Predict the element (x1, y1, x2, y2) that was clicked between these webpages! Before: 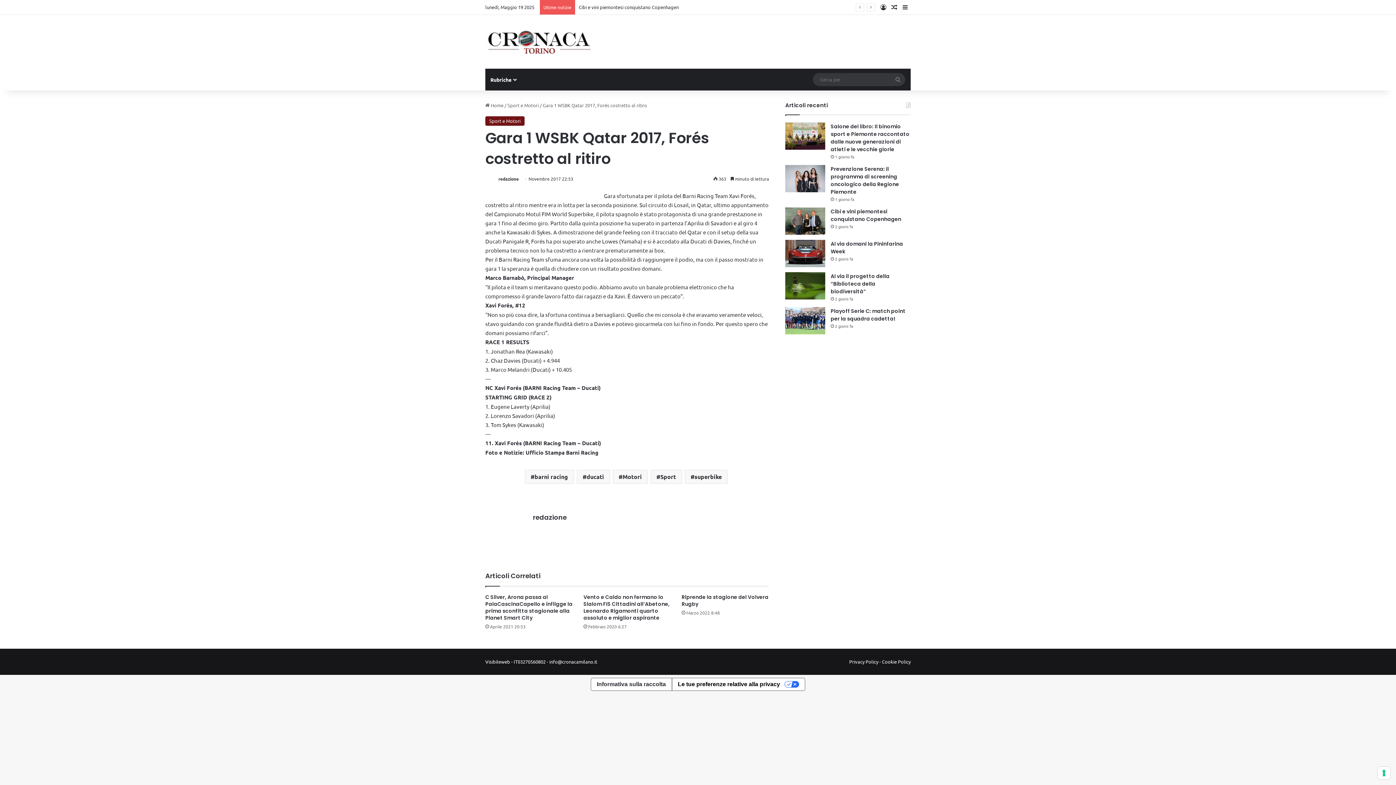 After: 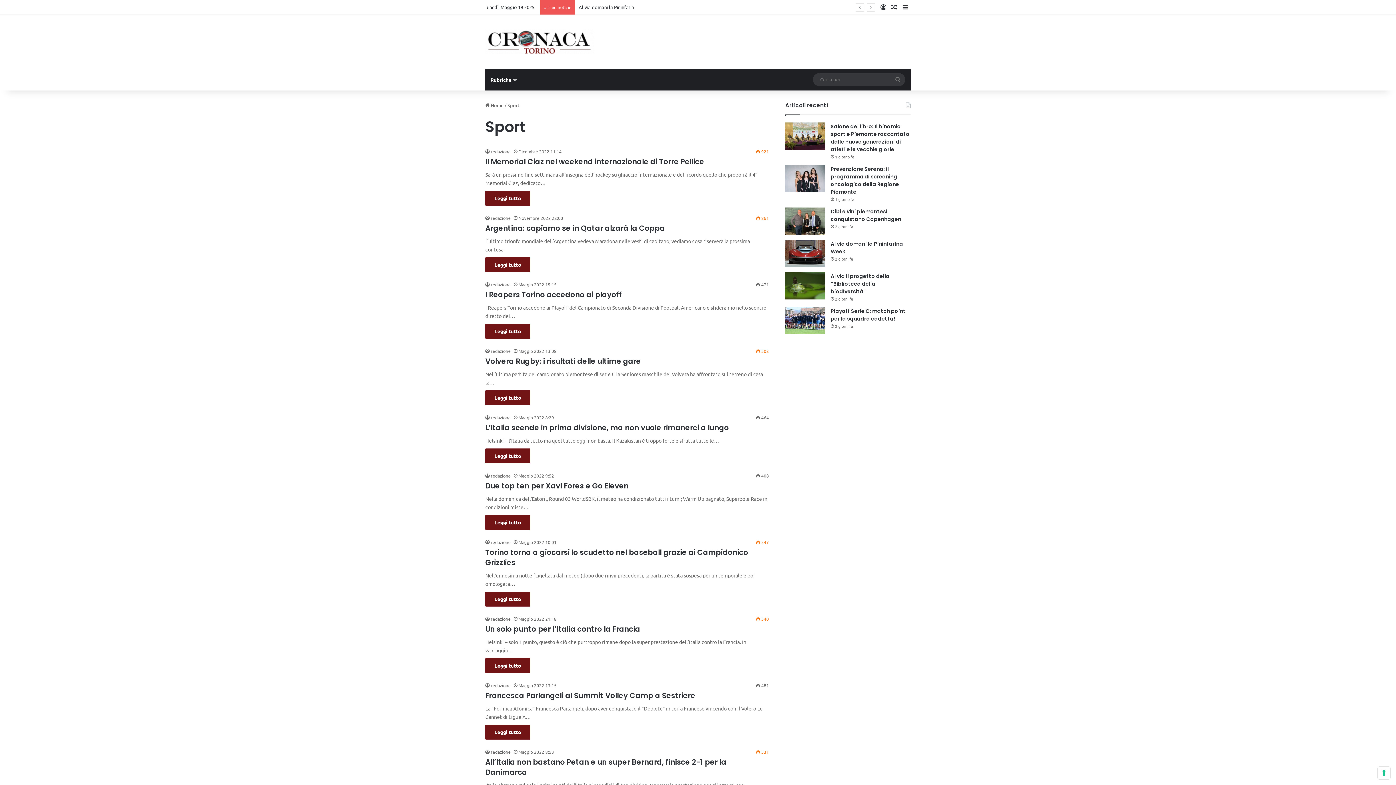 Action: label: Sport bbox: (650, 470, 682, 484)